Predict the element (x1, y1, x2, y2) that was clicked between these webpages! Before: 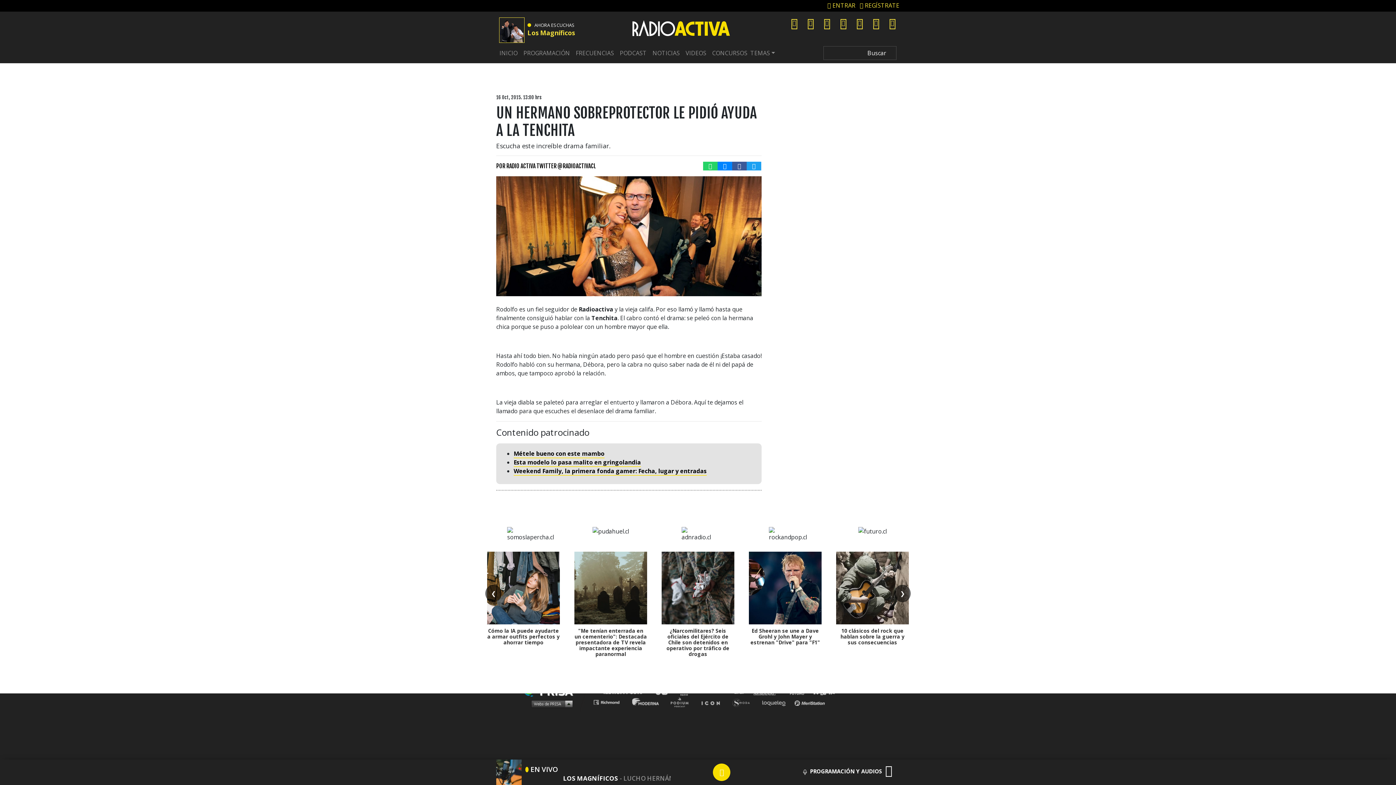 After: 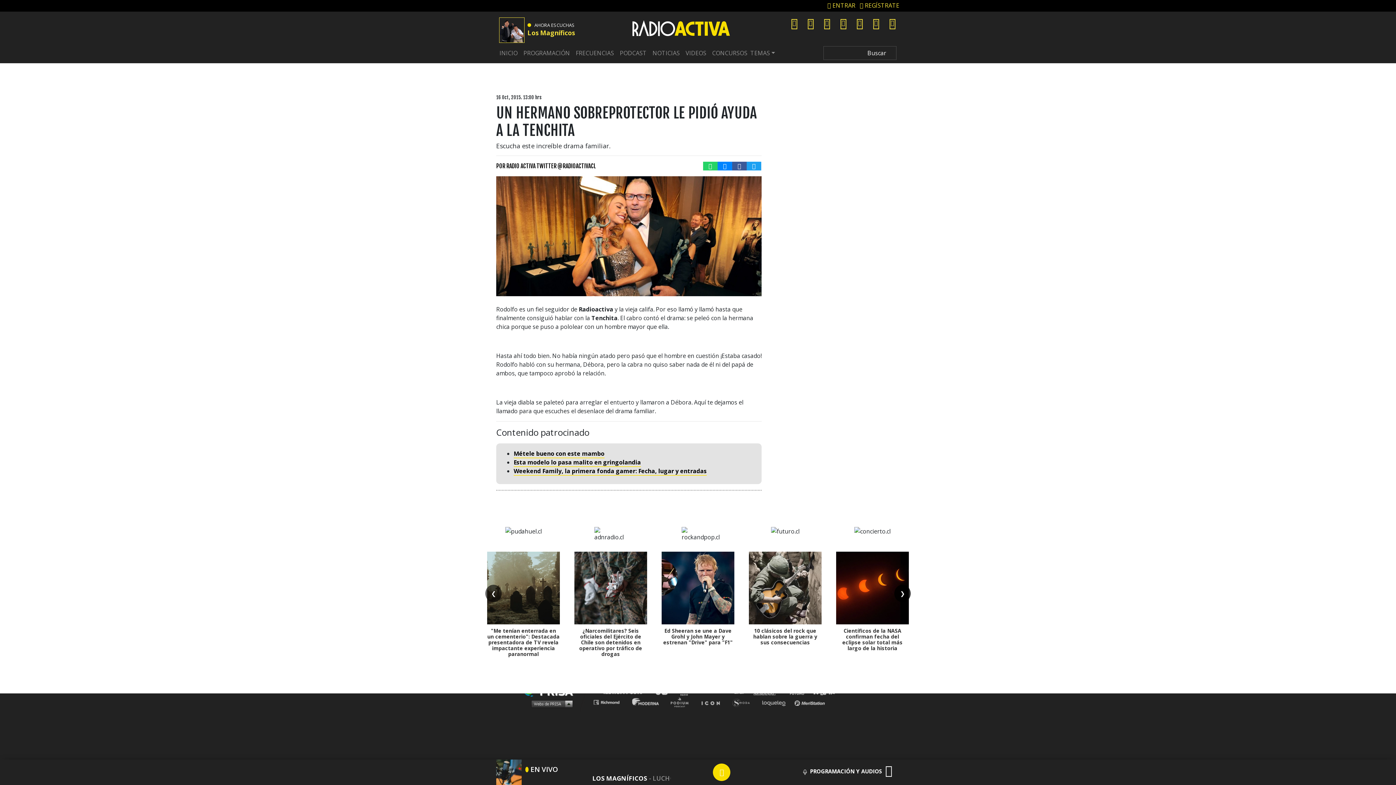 Action: bbox: (894, 584, 910, 602) label: ❯